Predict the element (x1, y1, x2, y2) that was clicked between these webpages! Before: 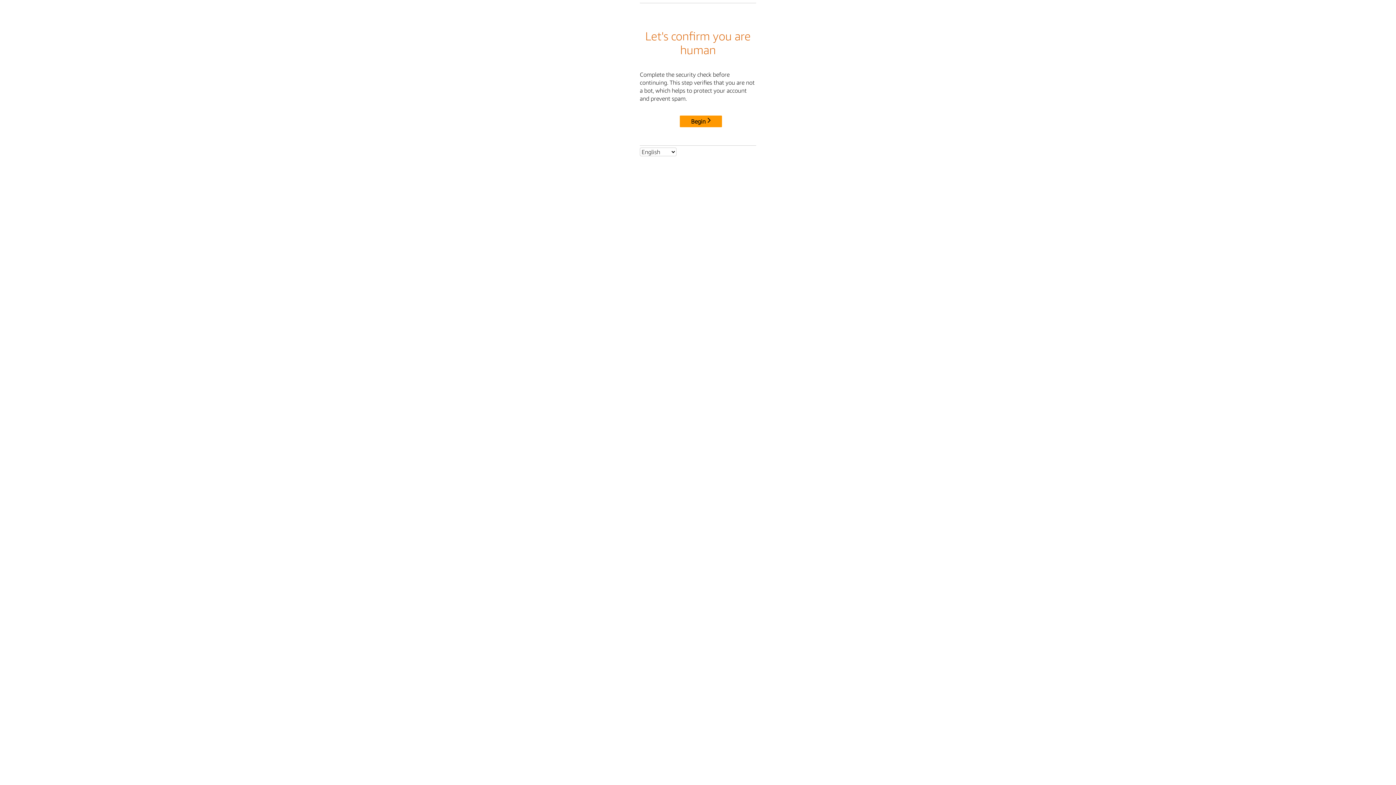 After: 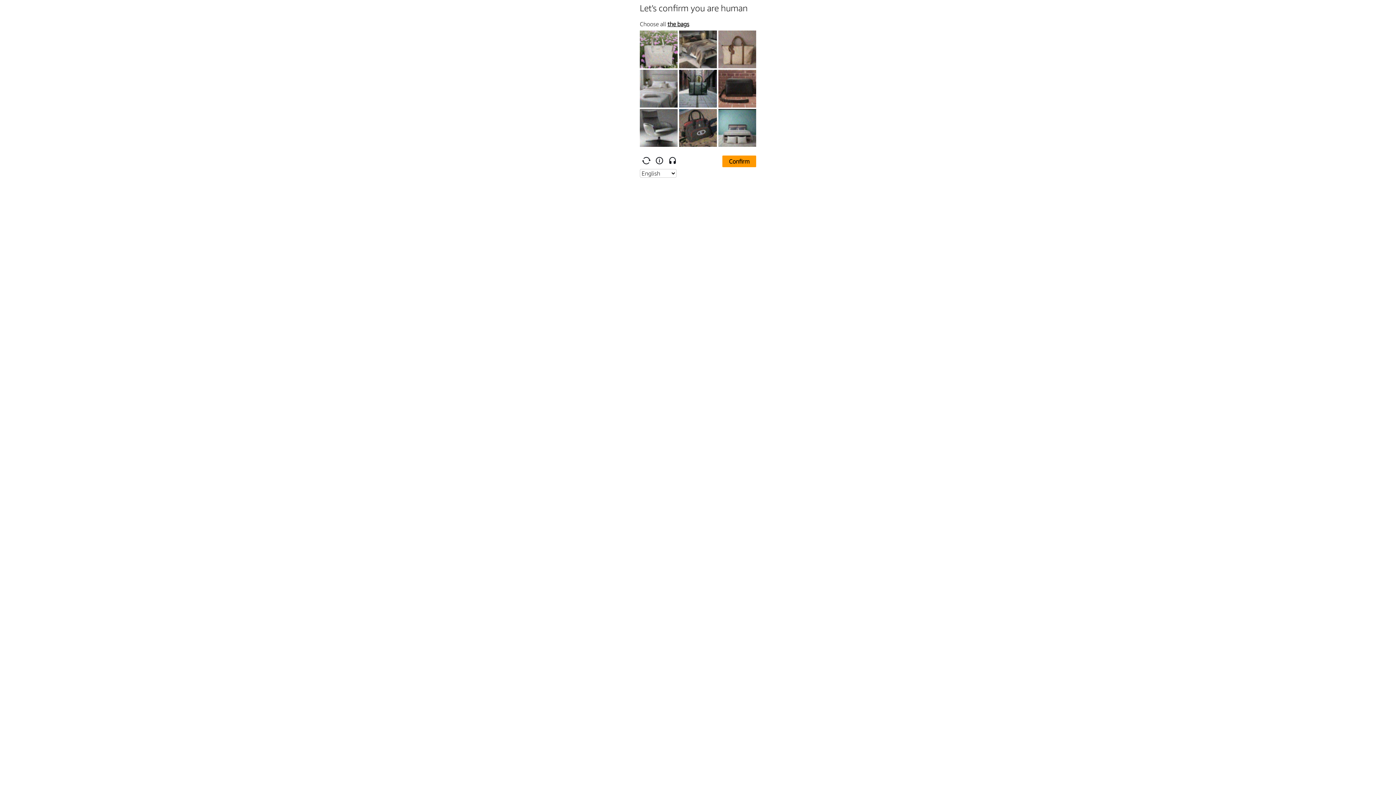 Action: bbox: (680, 115, 722, 127) label: Begin